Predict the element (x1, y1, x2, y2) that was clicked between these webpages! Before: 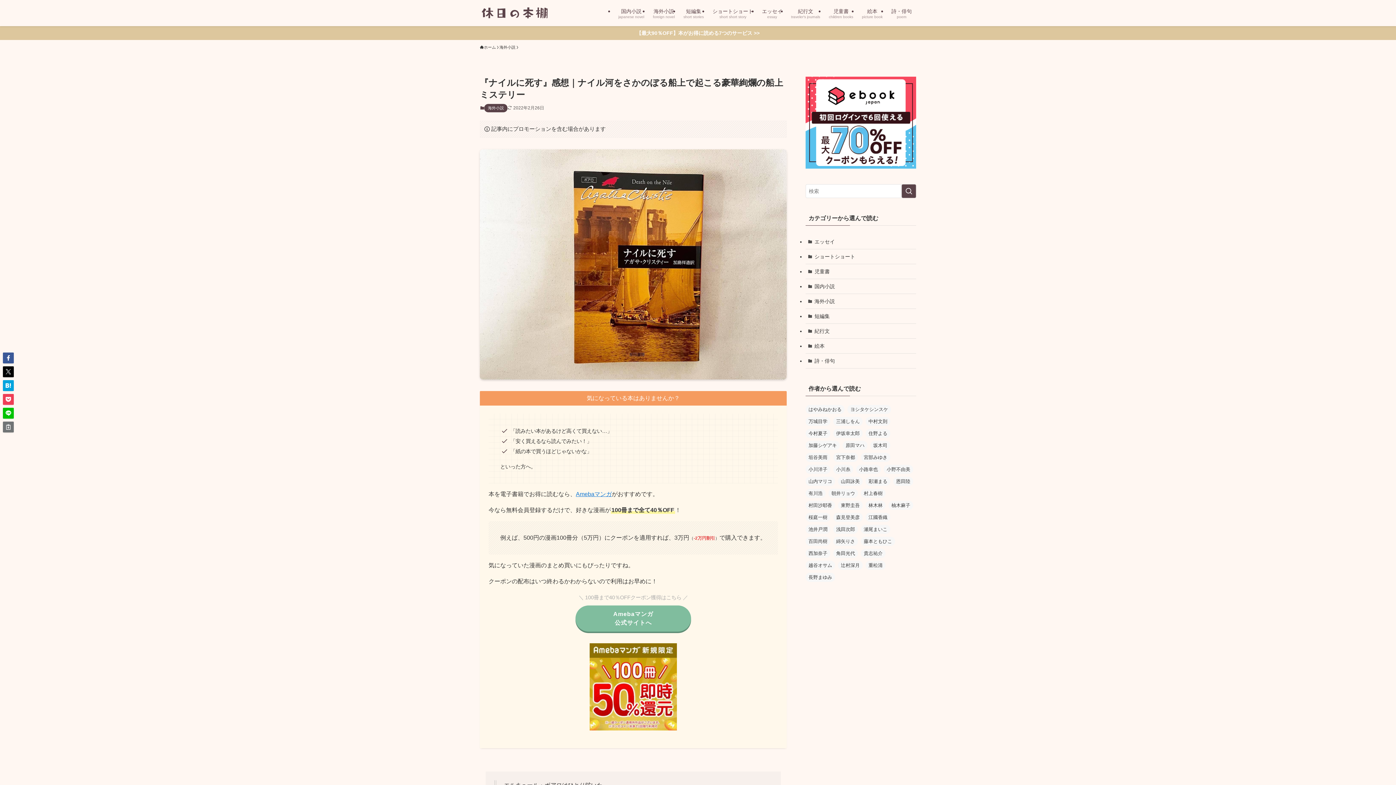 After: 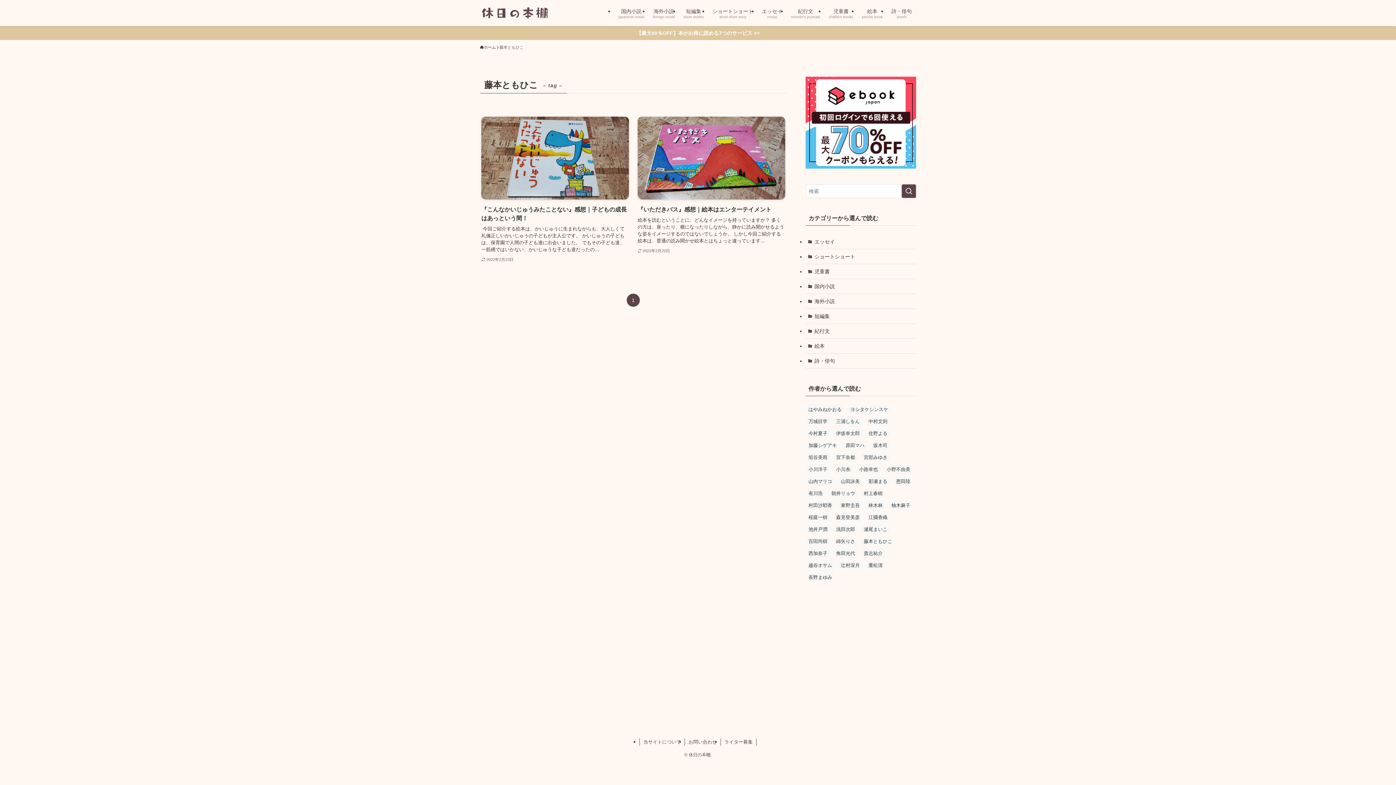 Action: label: 藤本ともひこ (2個の項目) bbox: (861, 537, 895, 546)